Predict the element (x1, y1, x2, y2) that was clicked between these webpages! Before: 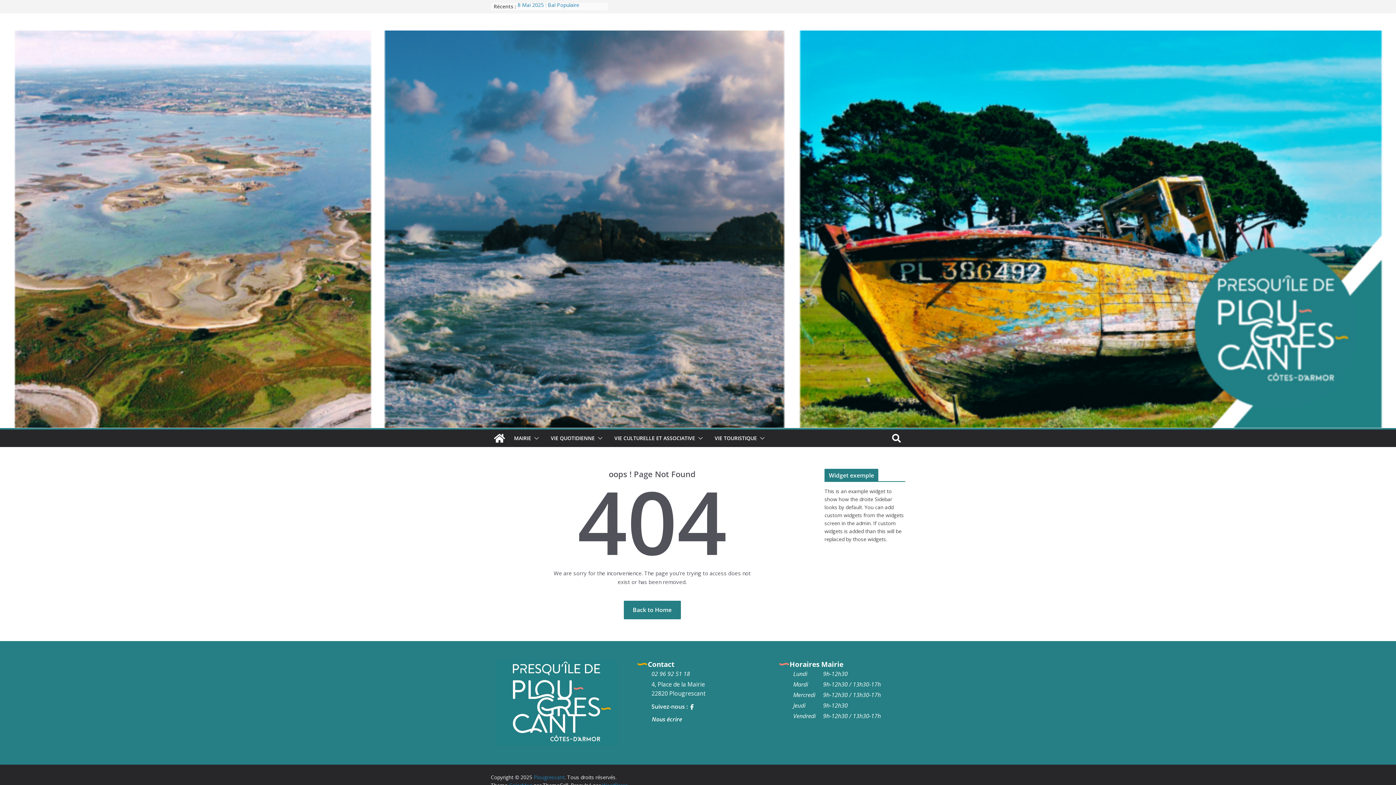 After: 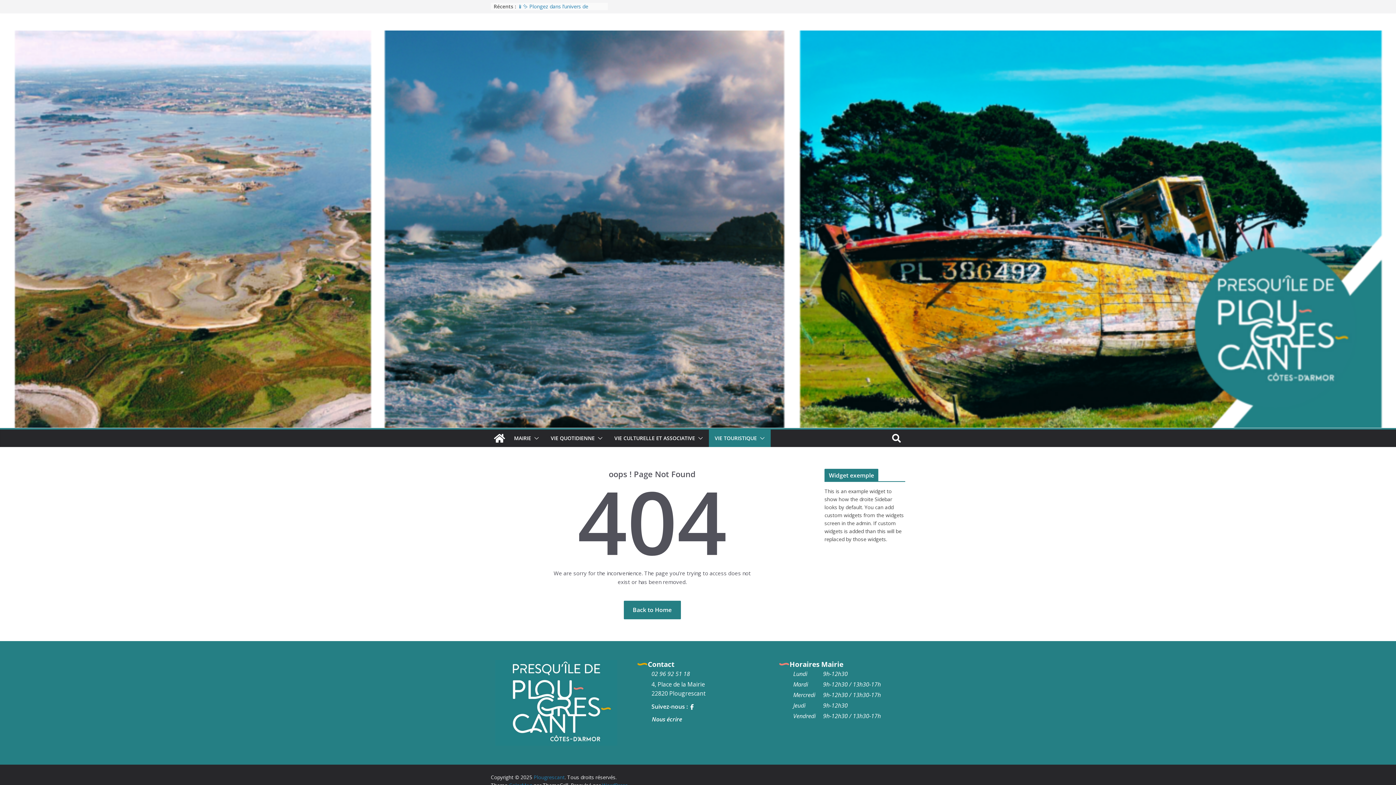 Action: bbox: (757, 433, 765, 443)